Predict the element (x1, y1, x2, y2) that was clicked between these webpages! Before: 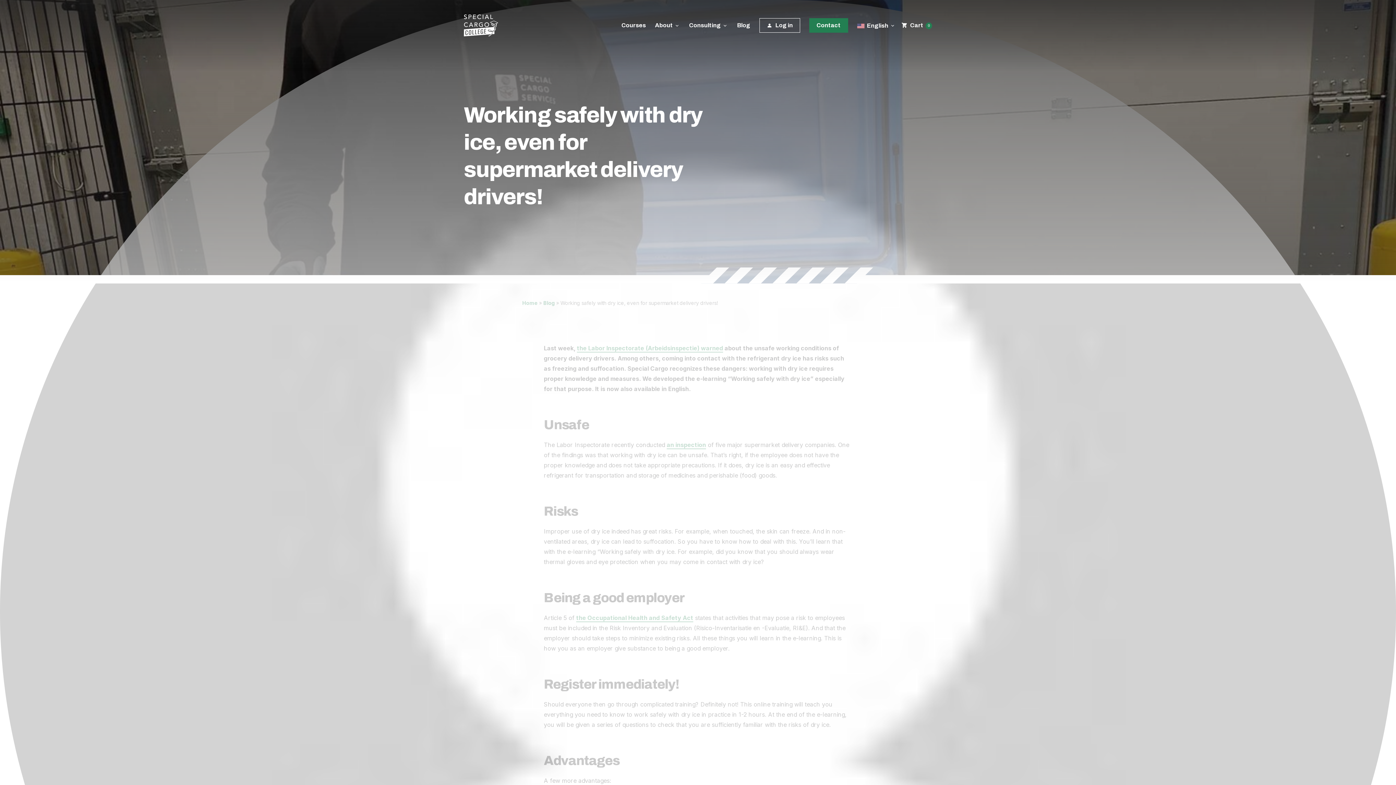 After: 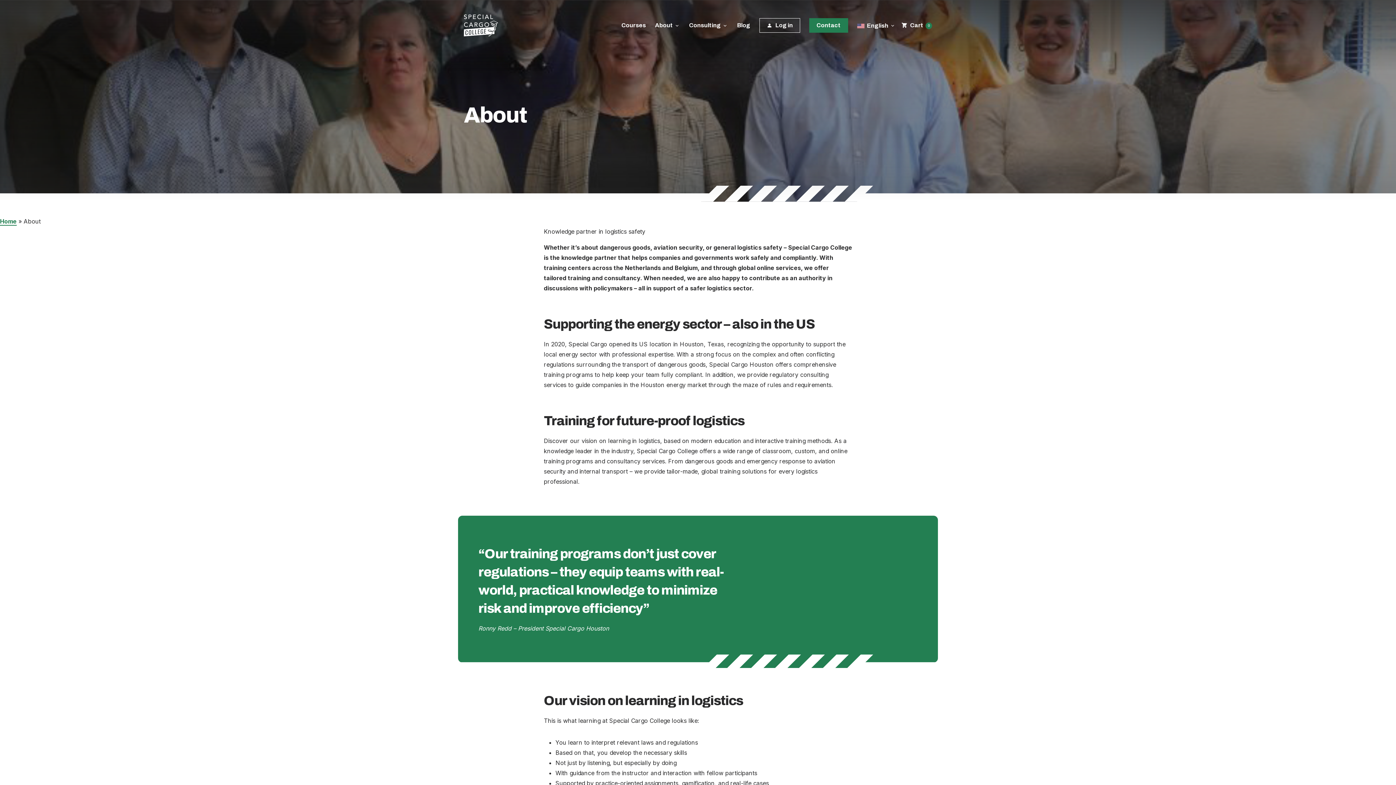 Action: label: About bbox: (655, 22, 680, 28)